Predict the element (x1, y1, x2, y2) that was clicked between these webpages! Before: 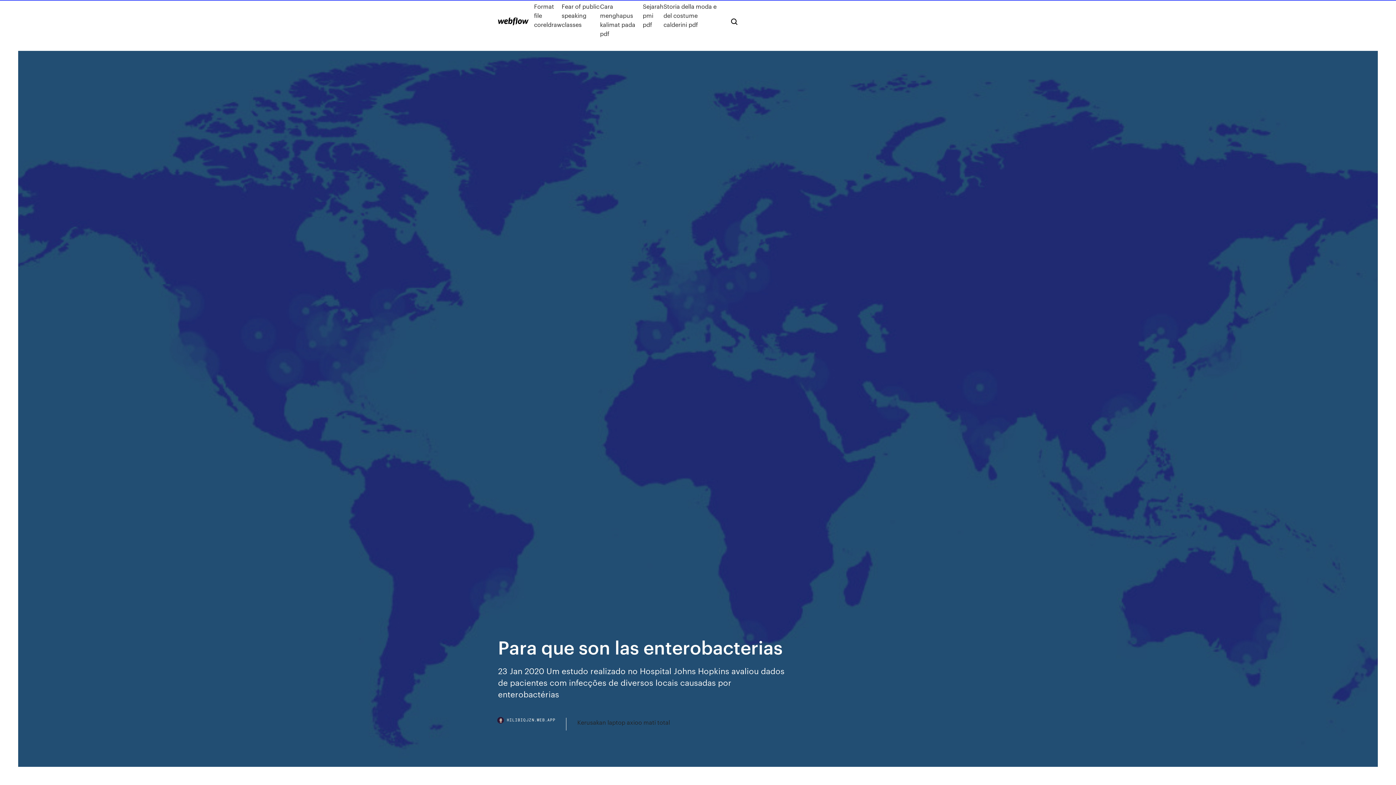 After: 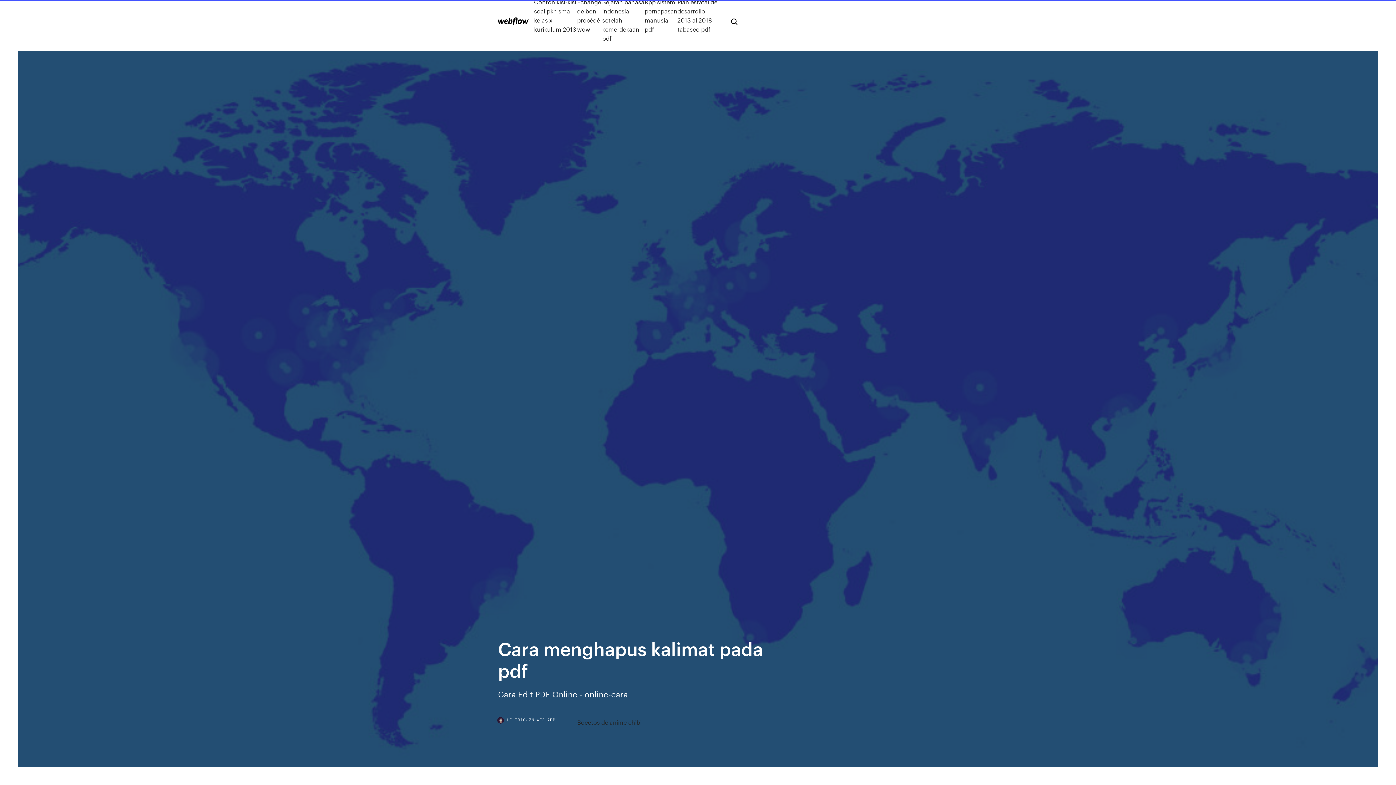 Action: bbox: (600, 1, 642, 38) label: Cara menghapus kalimat pada pdf